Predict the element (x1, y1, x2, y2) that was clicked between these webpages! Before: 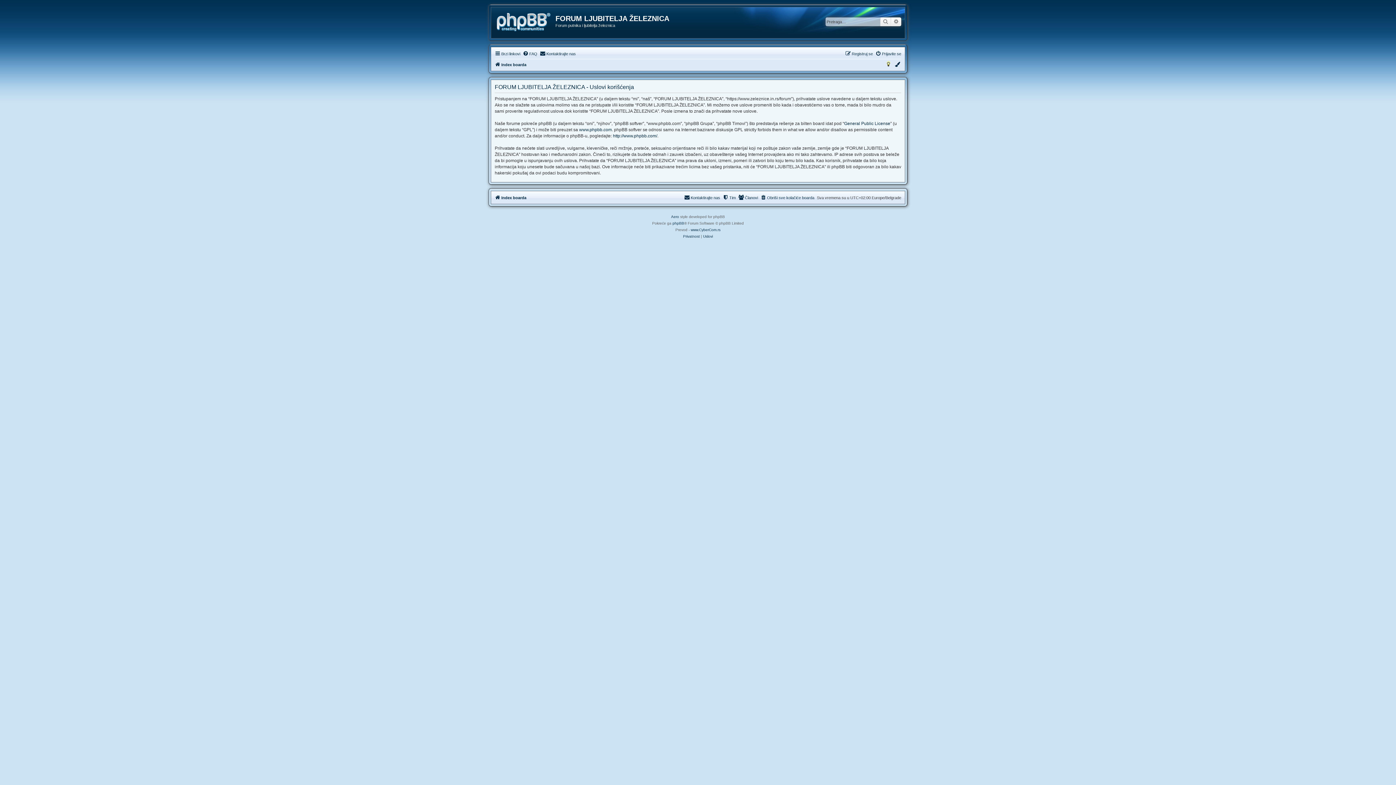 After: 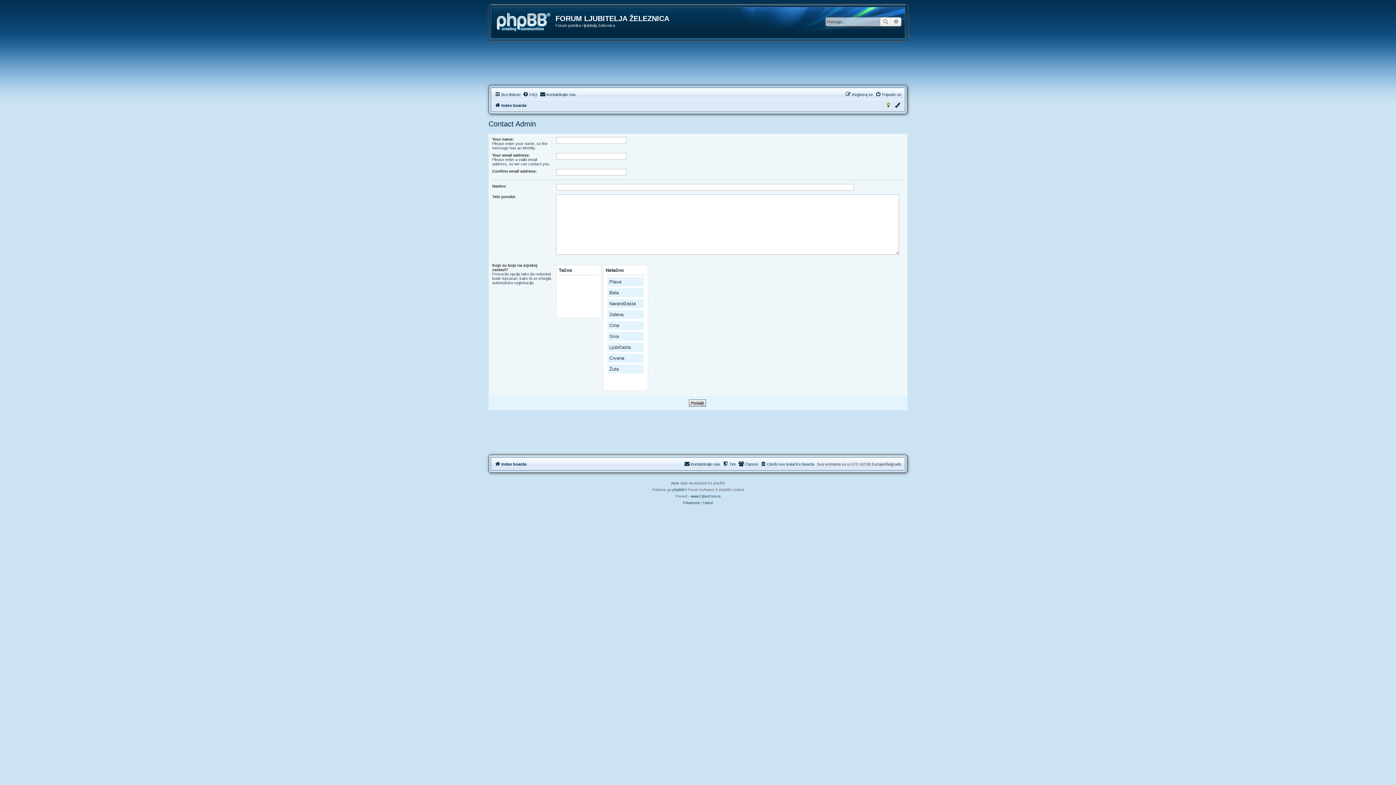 Action: label: Kontaktirajte nas bbox: (540, 49, 576, 58)